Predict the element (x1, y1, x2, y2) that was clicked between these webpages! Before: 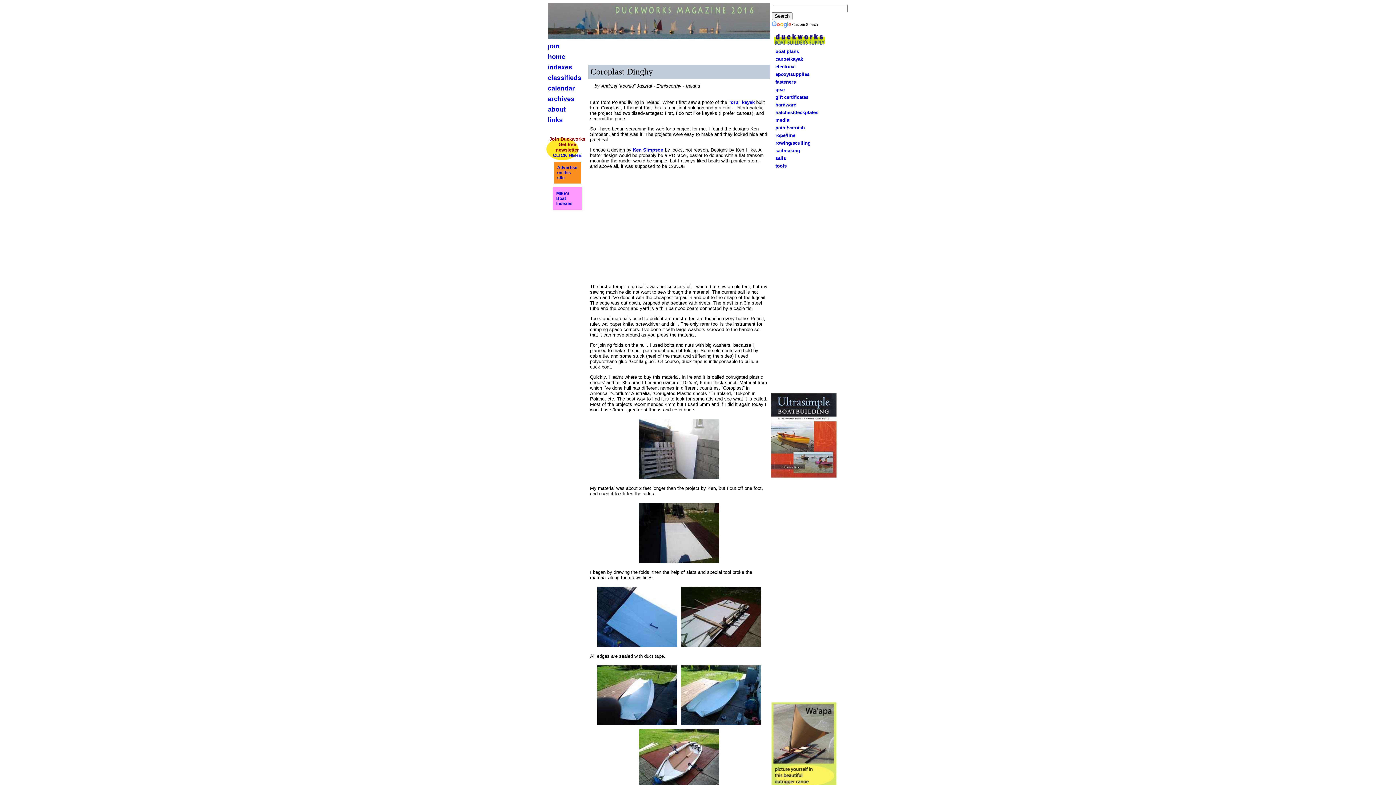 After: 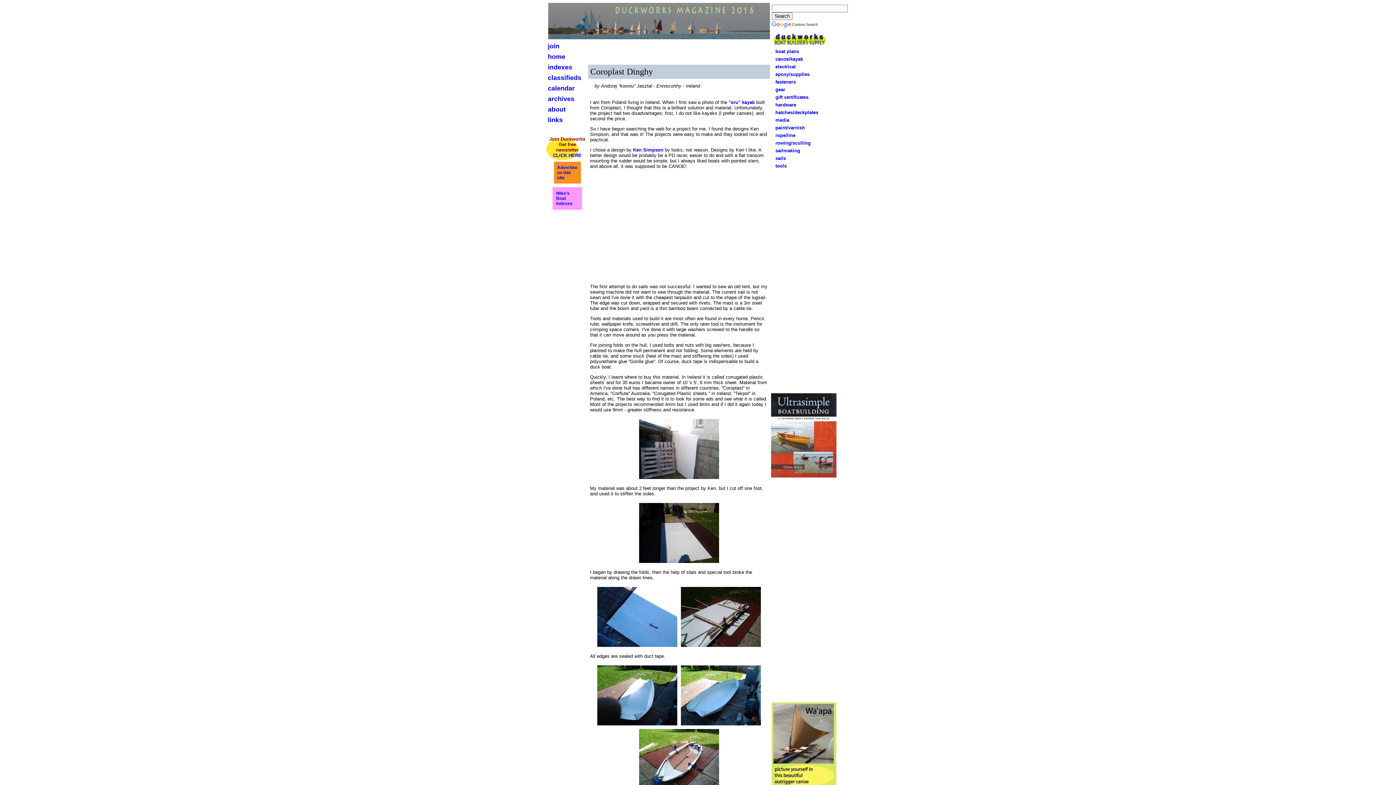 Action: bbox: (771, 125, 805, 130) label:    paint/varnish